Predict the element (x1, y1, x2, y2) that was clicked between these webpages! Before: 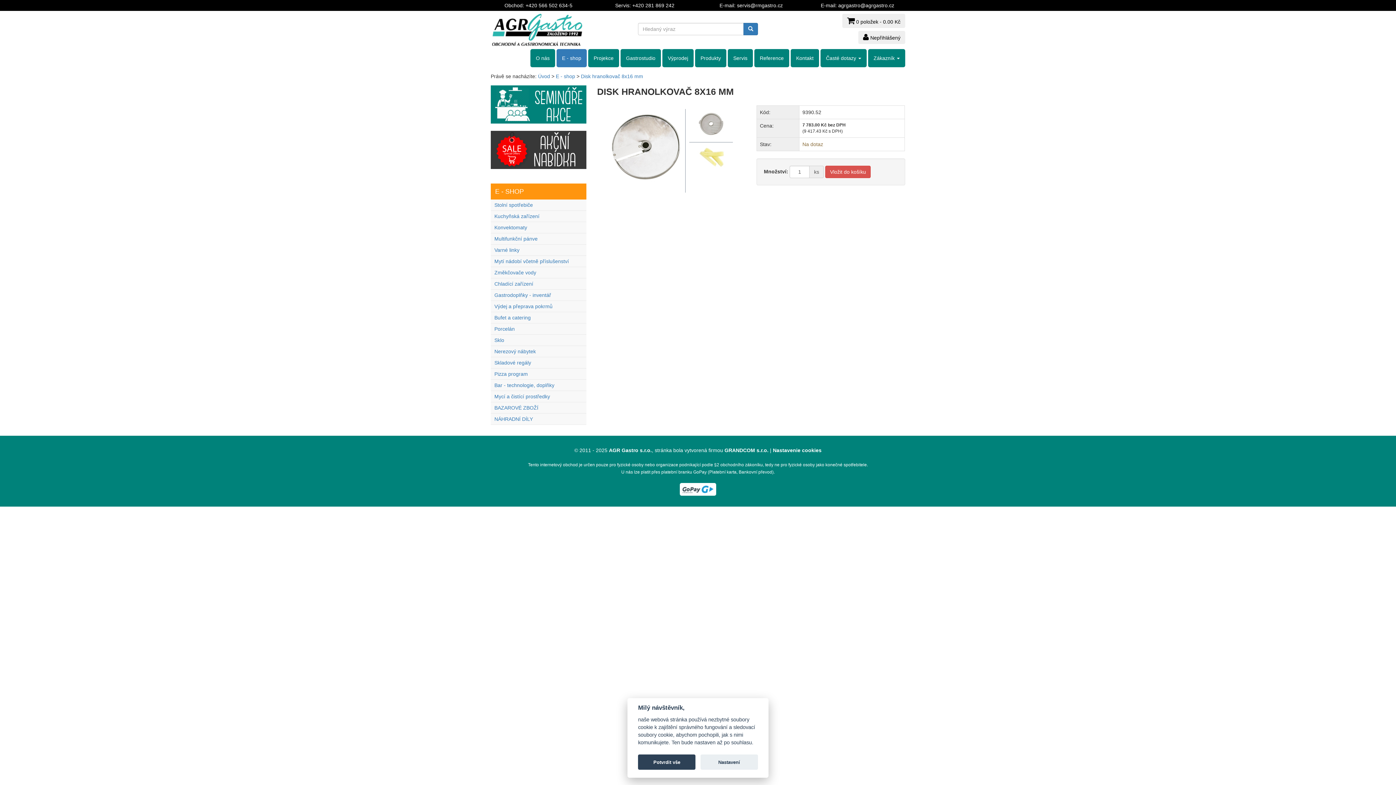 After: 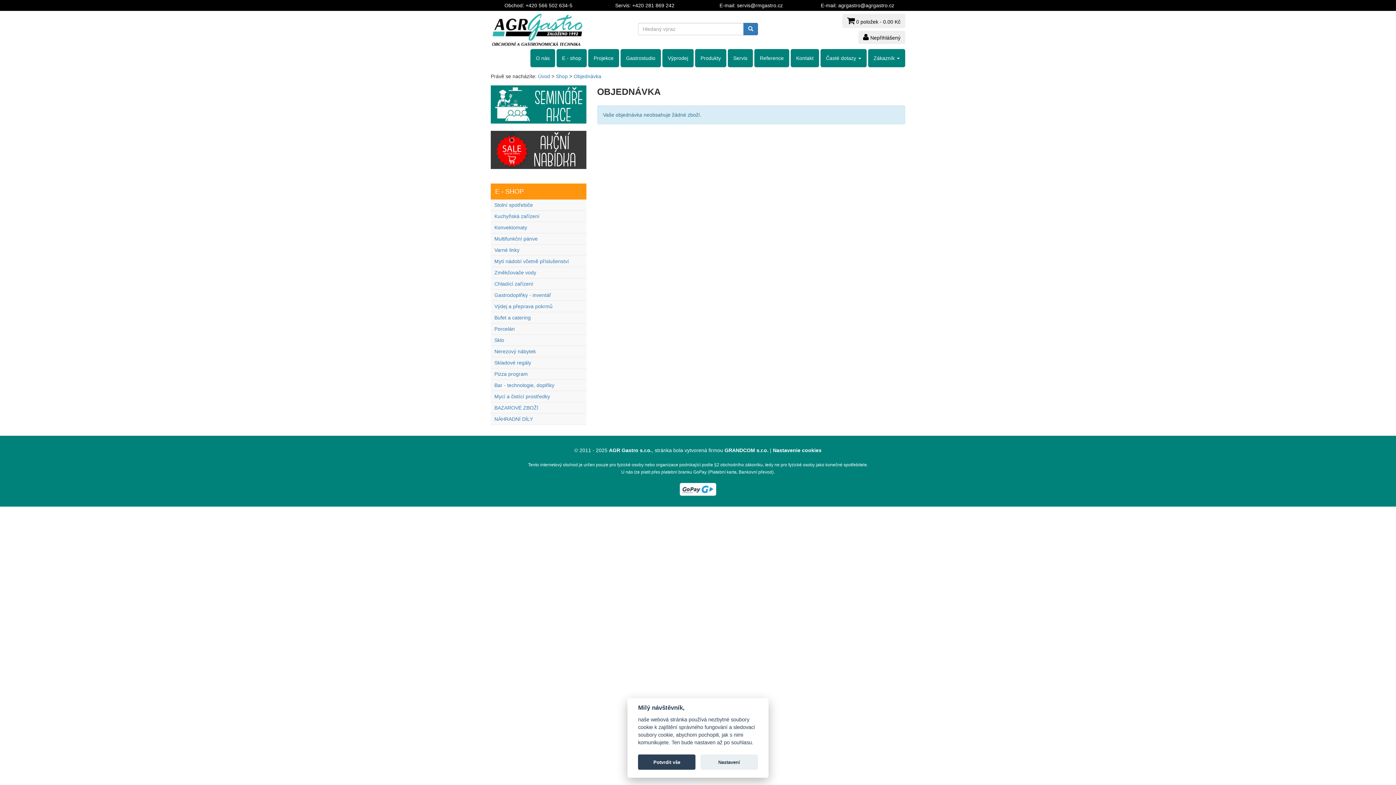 Action: label:  0 položek - 0.00 Kč bbox: (842, 17, 905, 23)